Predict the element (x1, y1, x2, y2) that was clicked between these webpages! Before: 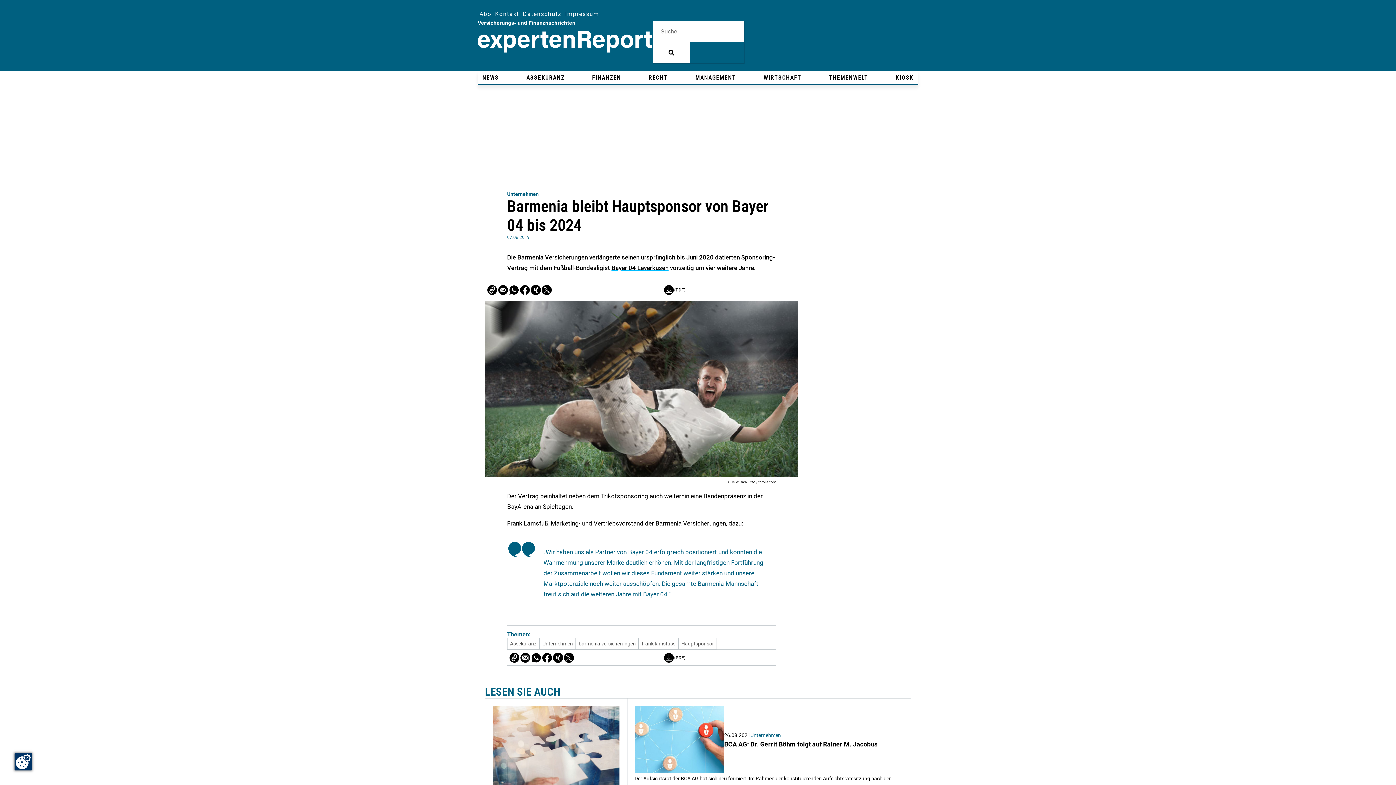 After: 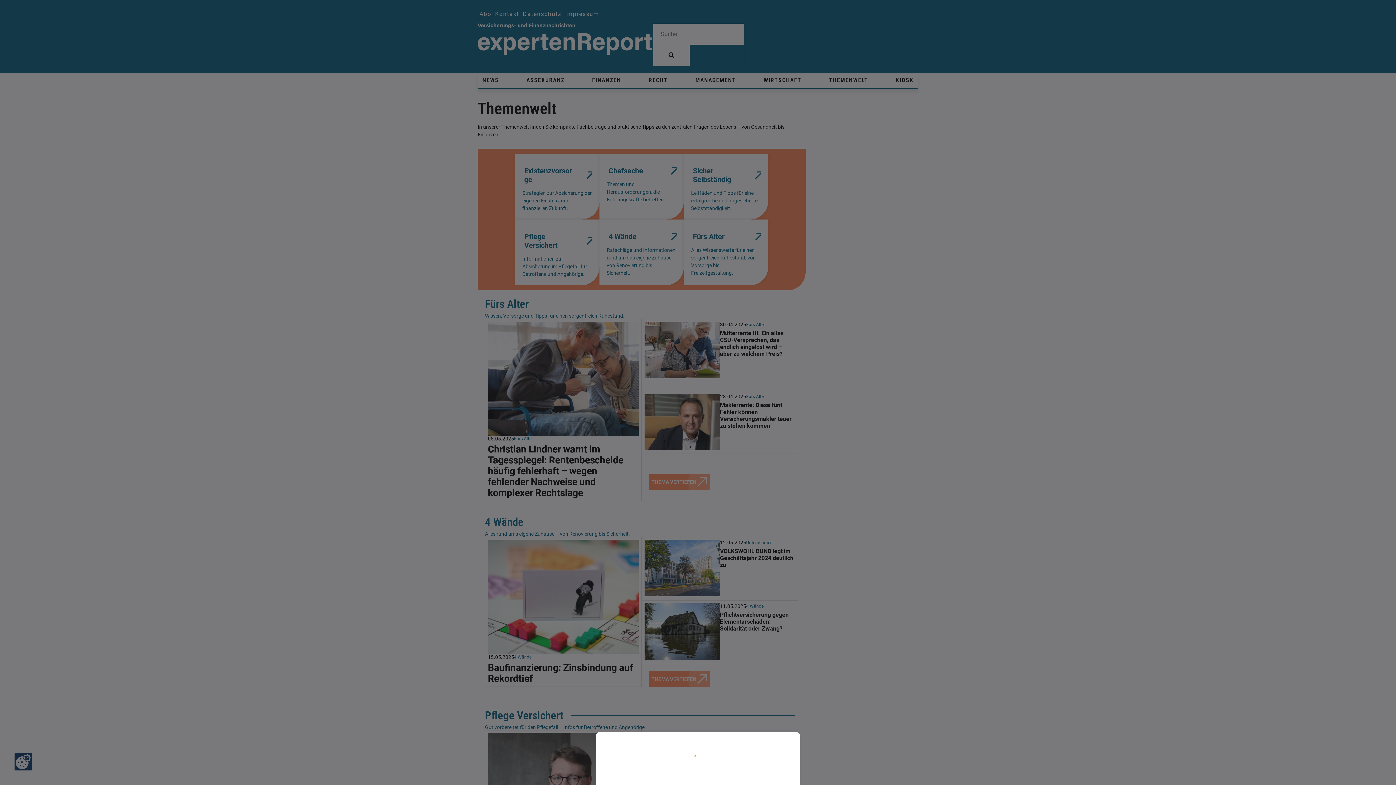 Action: label: THEMENWELT bbox: (827, 72, 870, 82)